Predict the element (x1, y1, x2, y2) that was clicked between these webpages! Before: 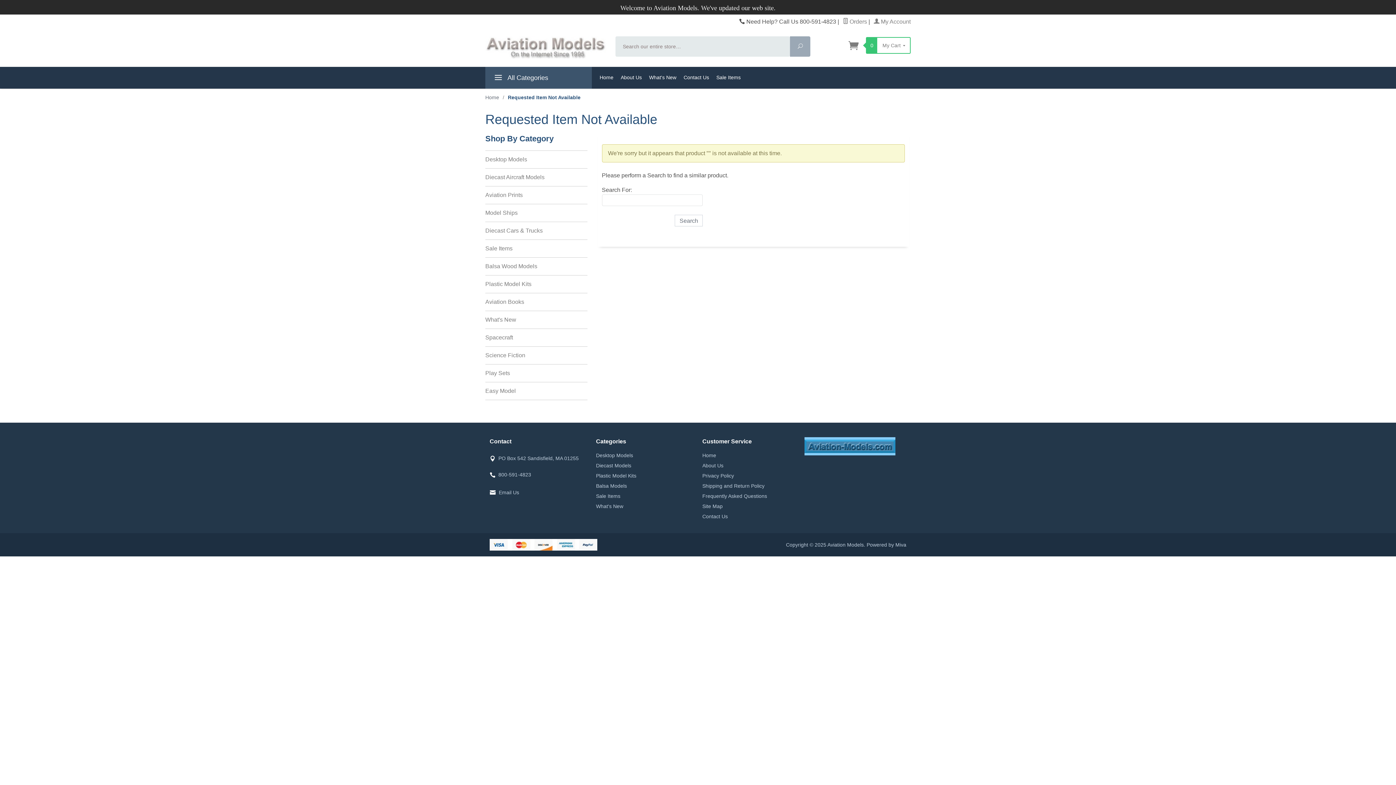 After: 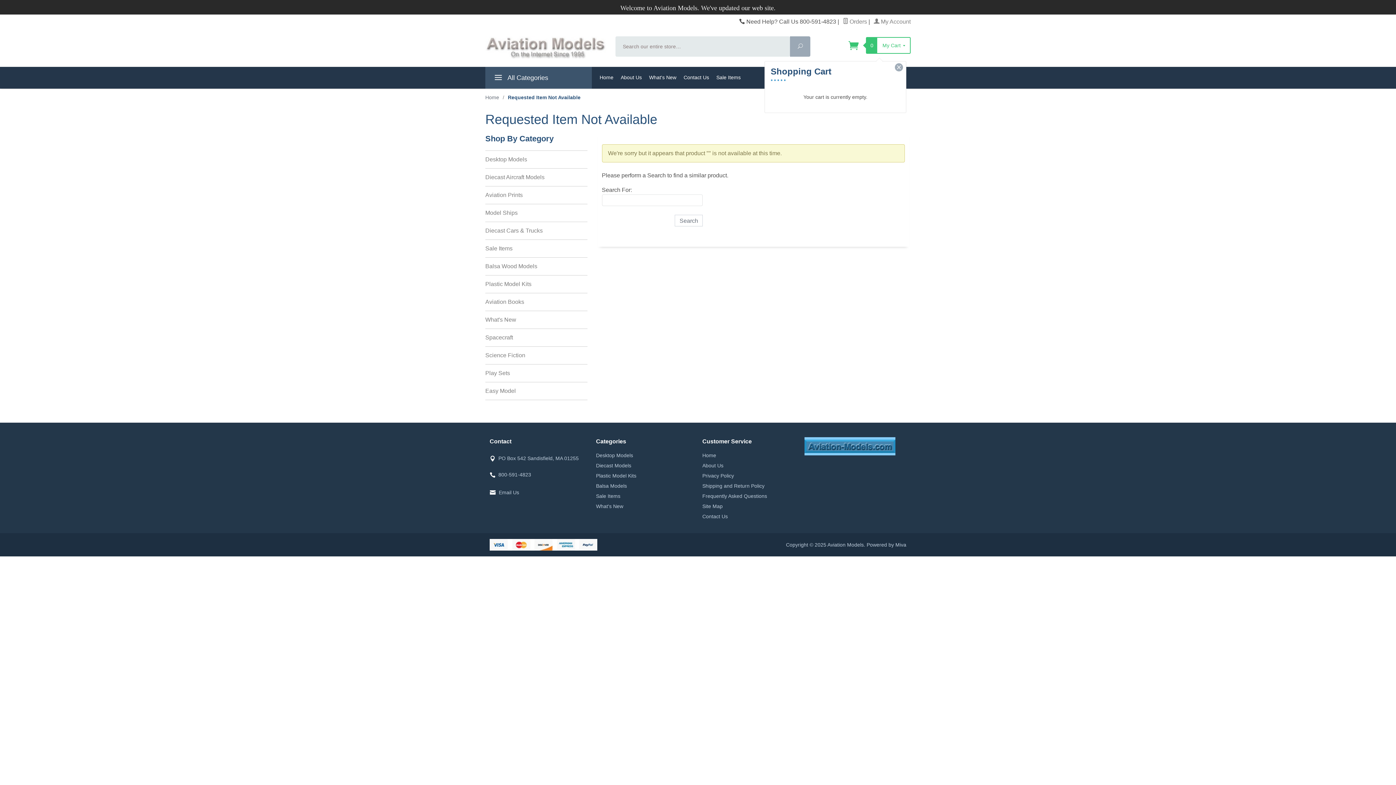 Action: label:  0 My Cart  bbox: (848, 37, 910, 53)